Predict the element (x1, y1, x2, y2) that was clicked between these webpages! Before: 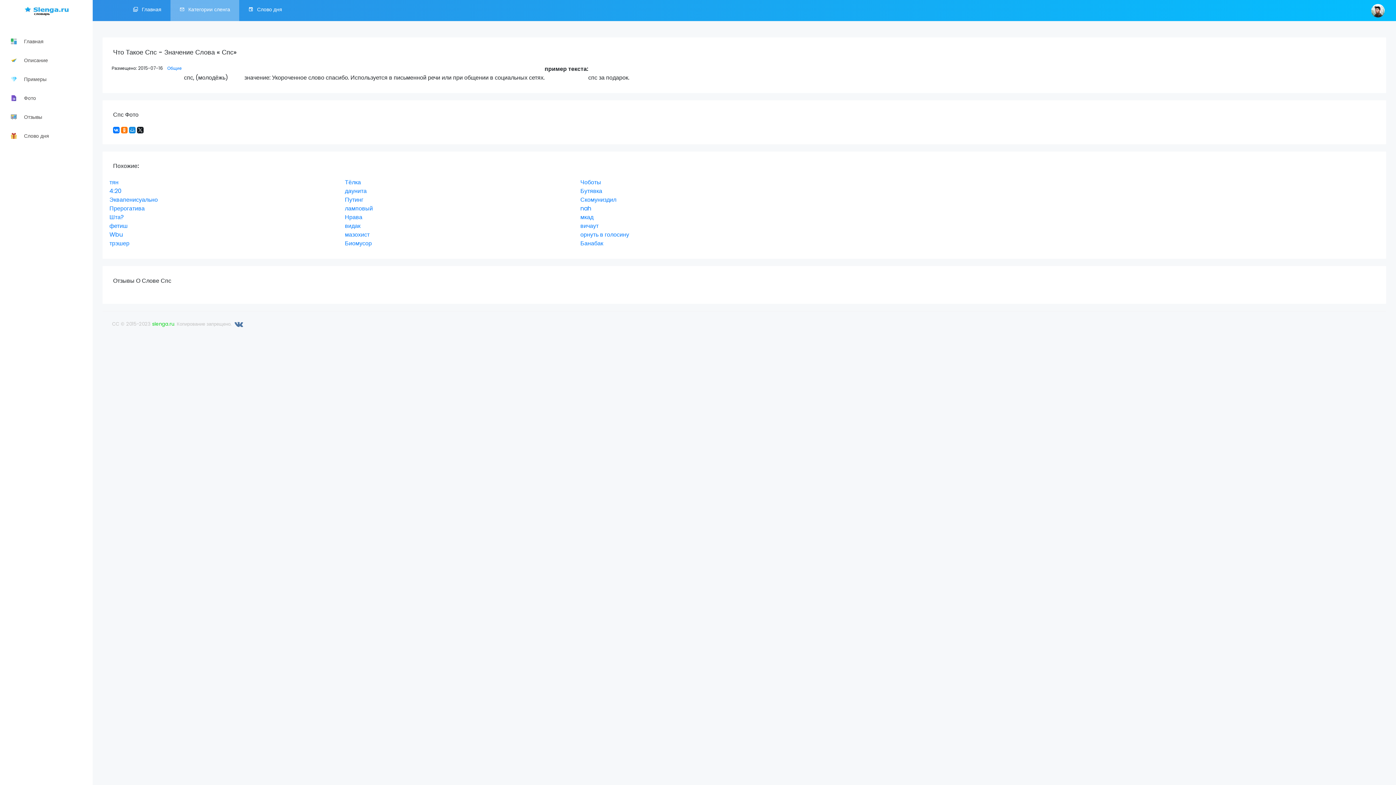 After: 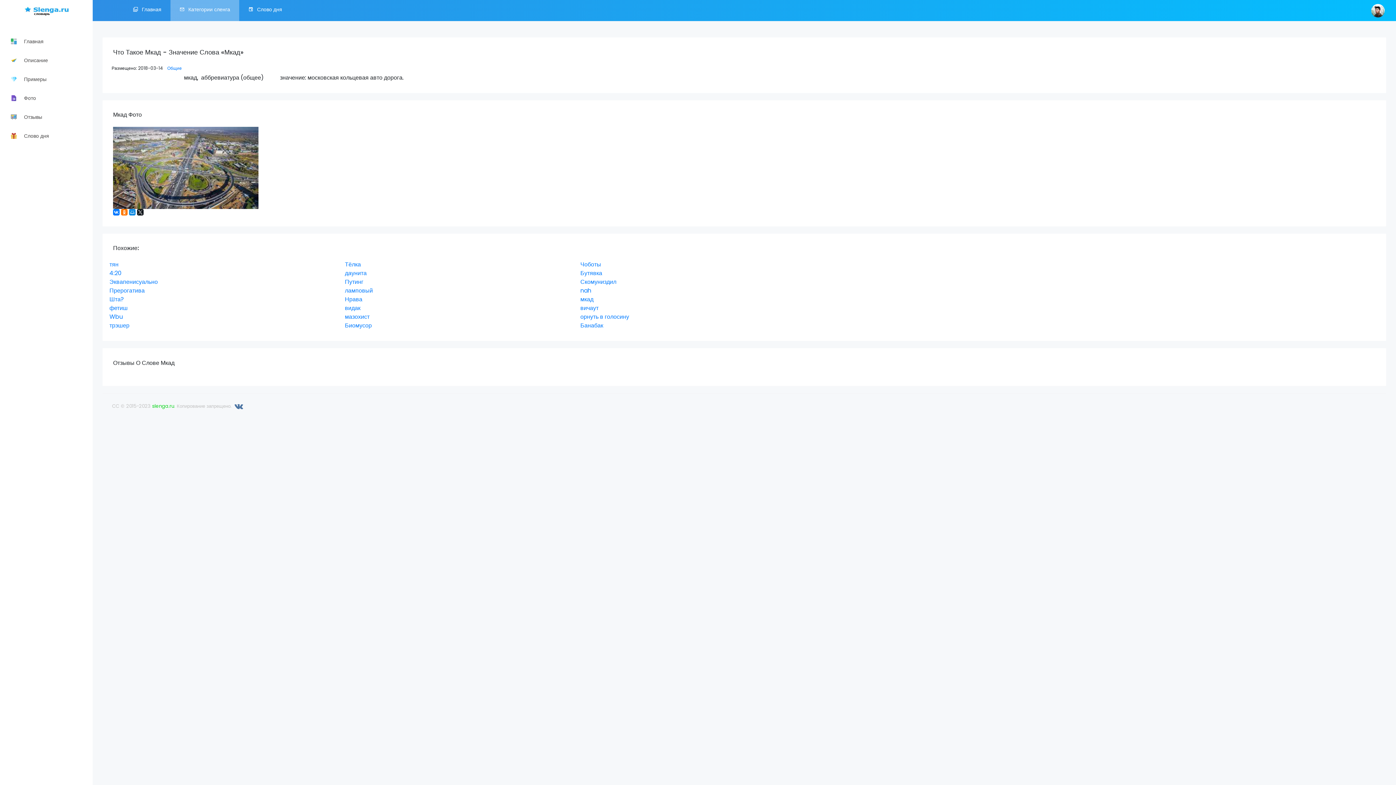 Action: bbox: (580, 213, 593, 221) label: мкад